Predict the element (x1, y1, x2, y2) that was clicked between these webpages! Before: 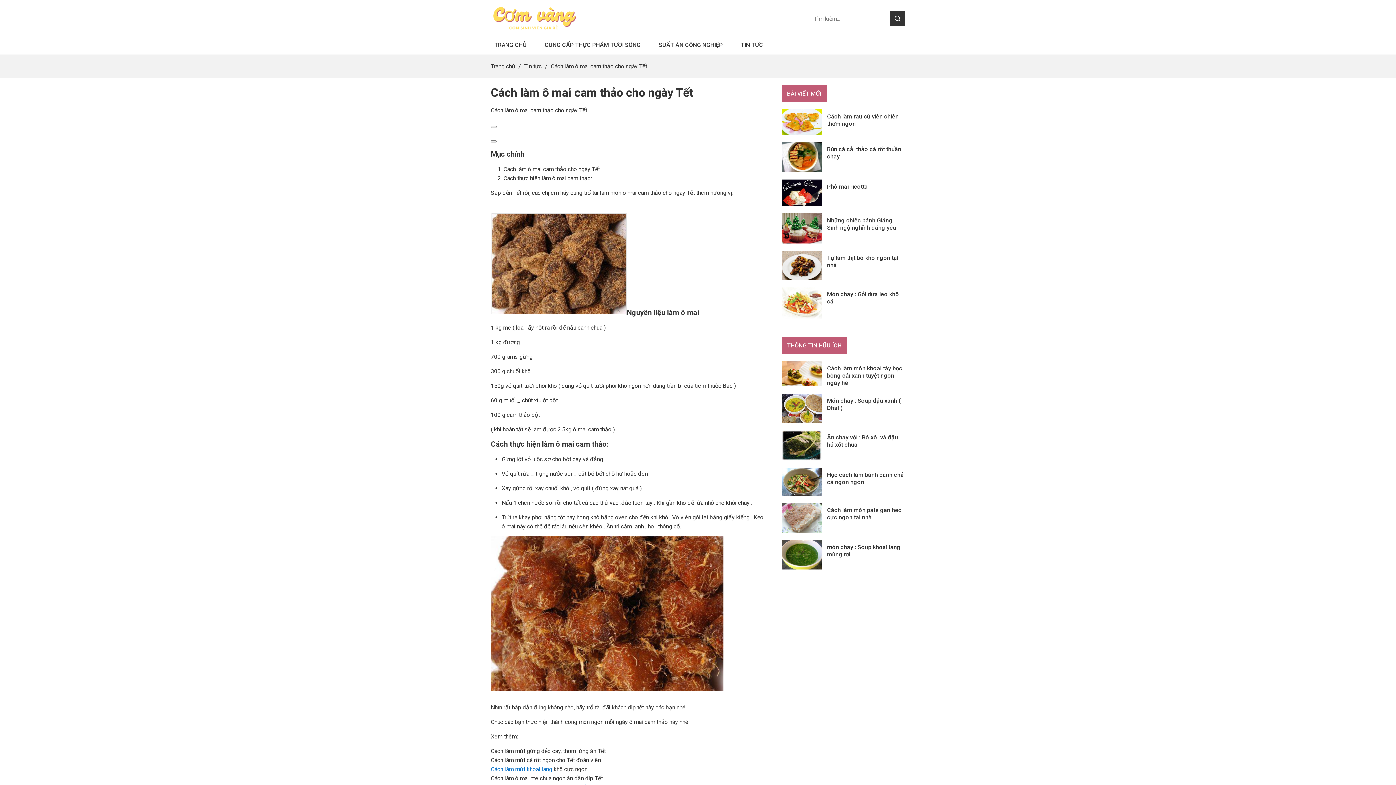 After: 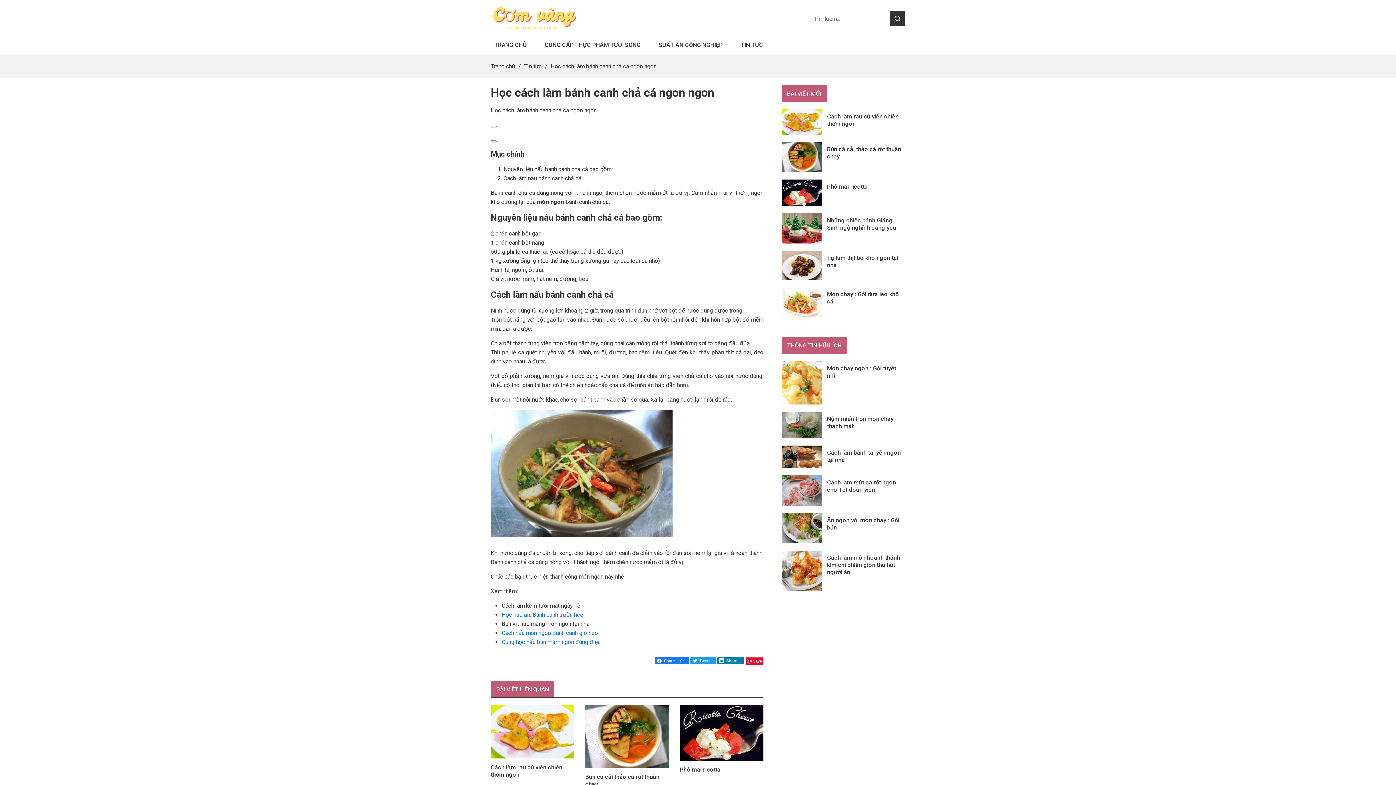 Action: bbox: (781, 468, 821, 496)